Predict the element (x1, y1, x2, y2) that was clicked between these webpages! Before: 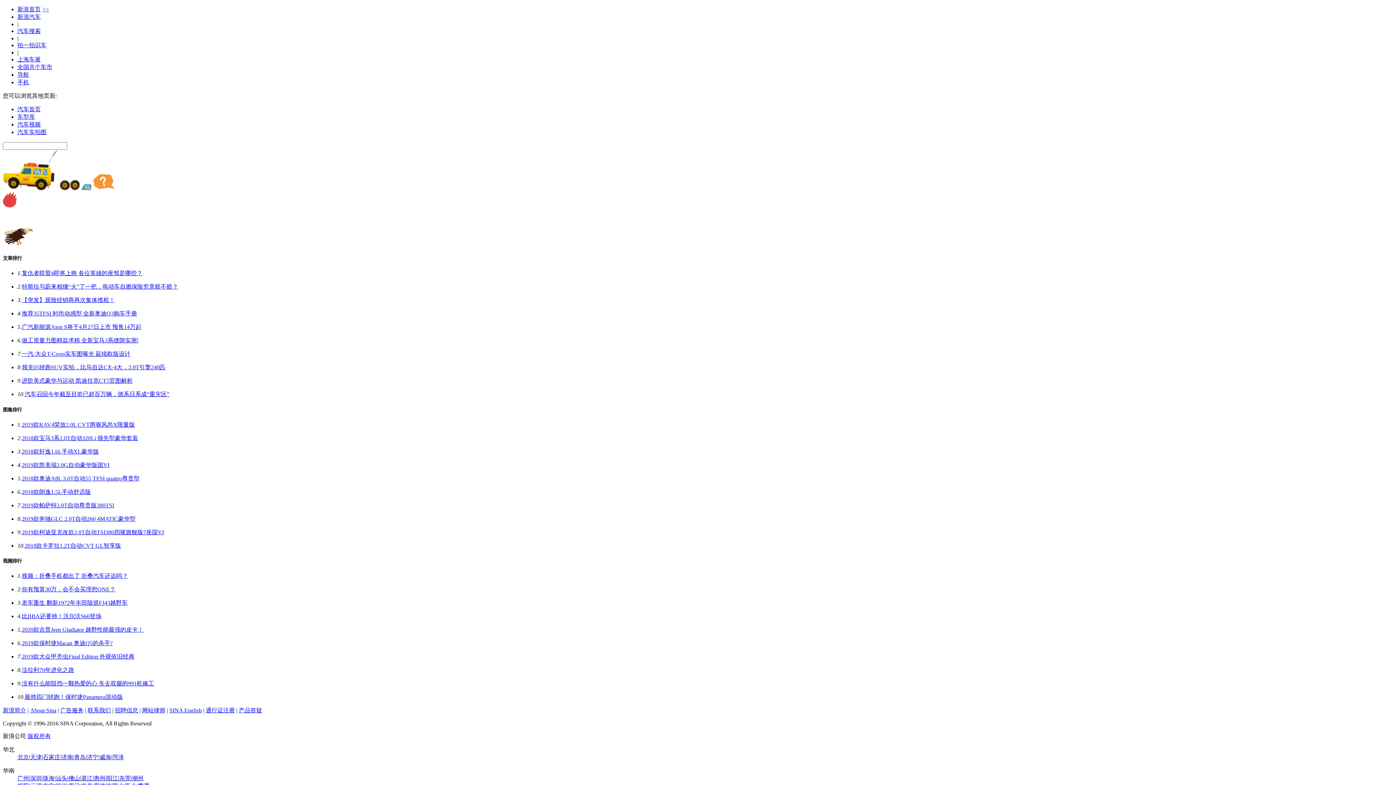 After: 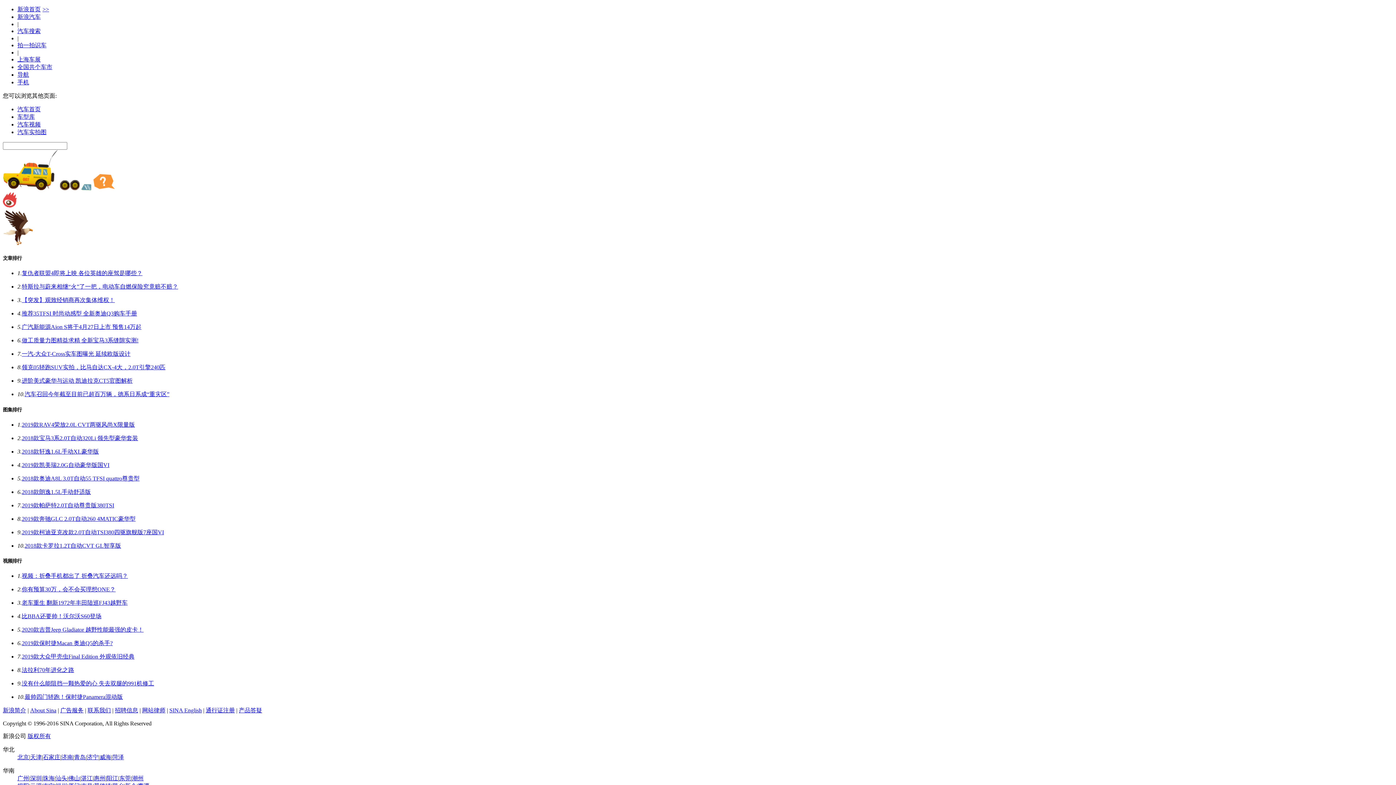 Action: label: 2019款凯美瑞2.0G自动豪华版国VI bbox: (21, 462, 109, 468)